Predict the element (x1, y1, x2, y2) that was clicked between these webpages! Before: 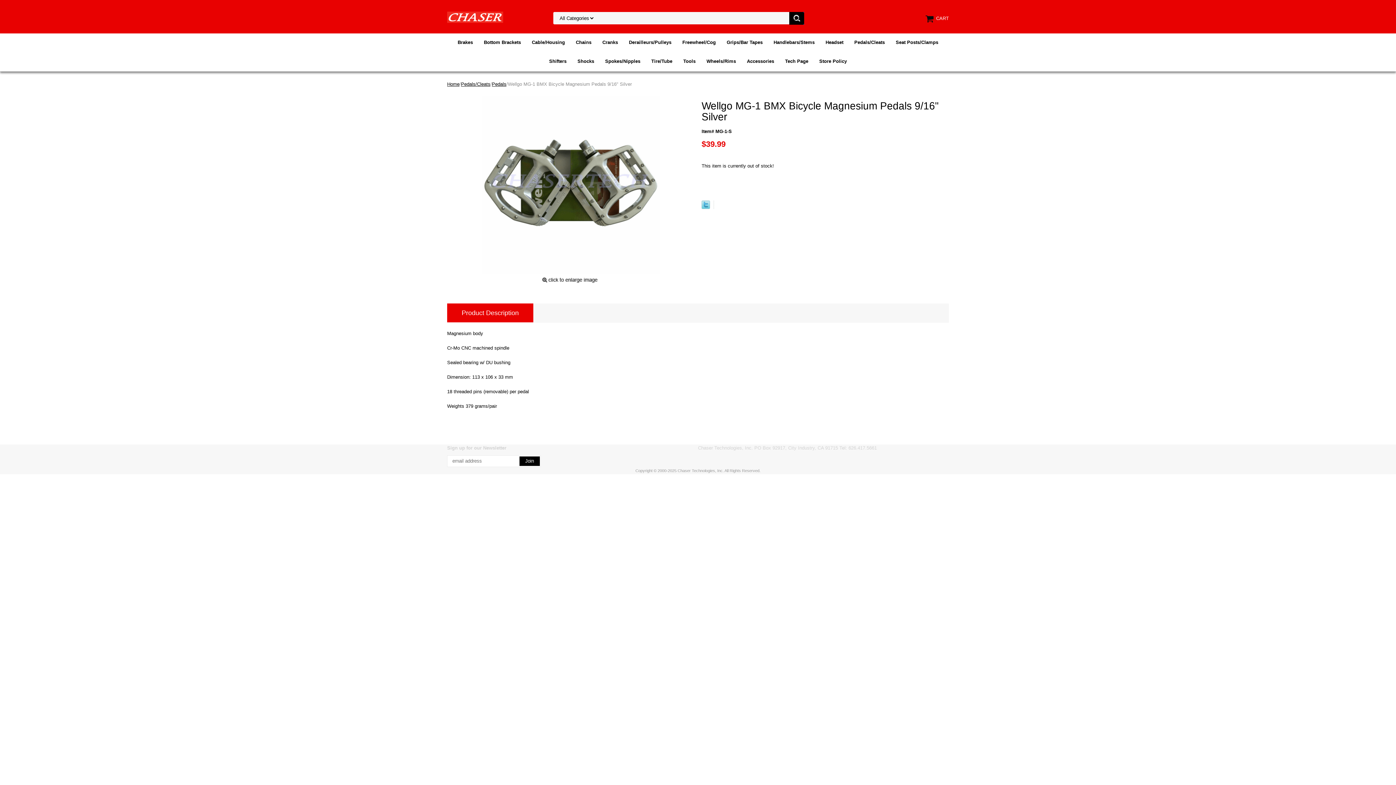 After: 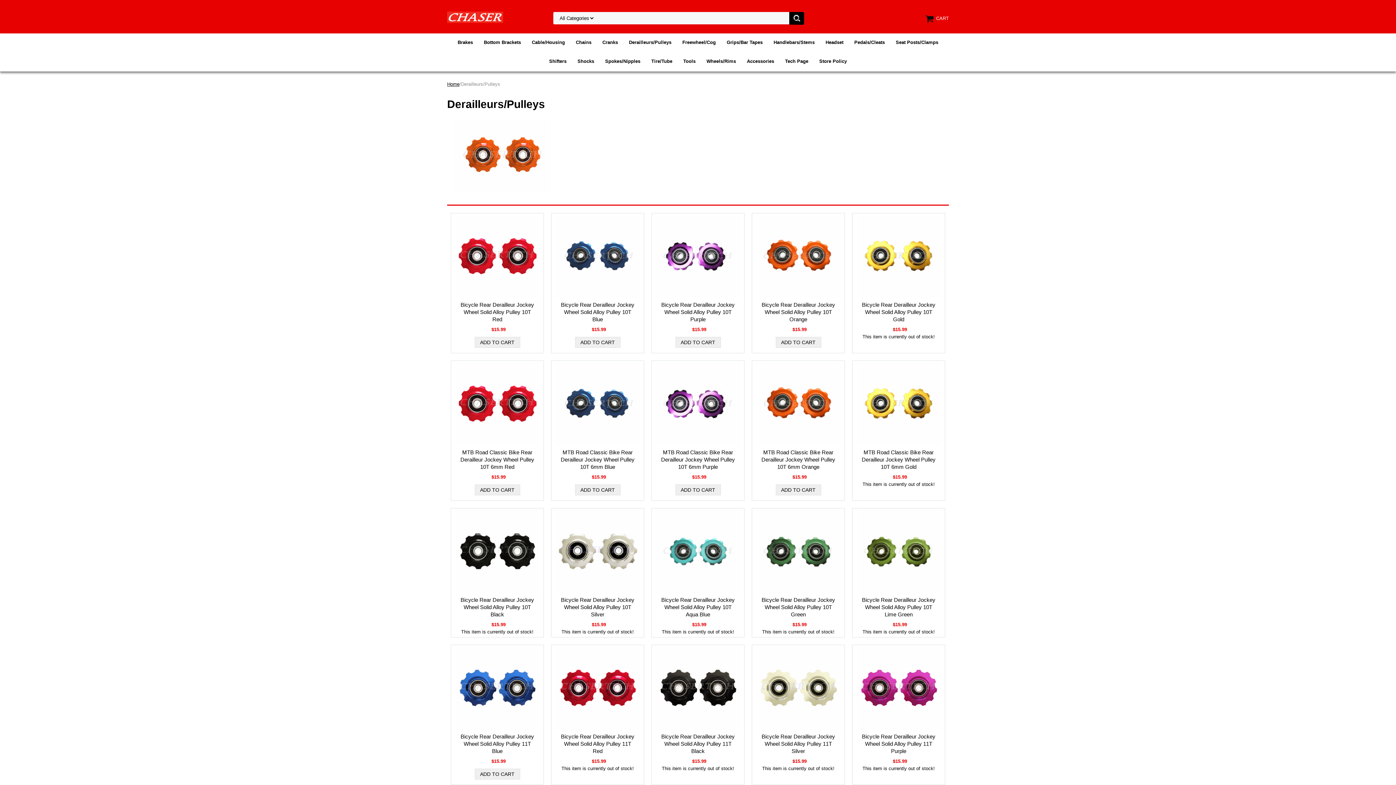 Action: bbox: (623, 33, 677, 51) label: Derailleurs/Pulleys